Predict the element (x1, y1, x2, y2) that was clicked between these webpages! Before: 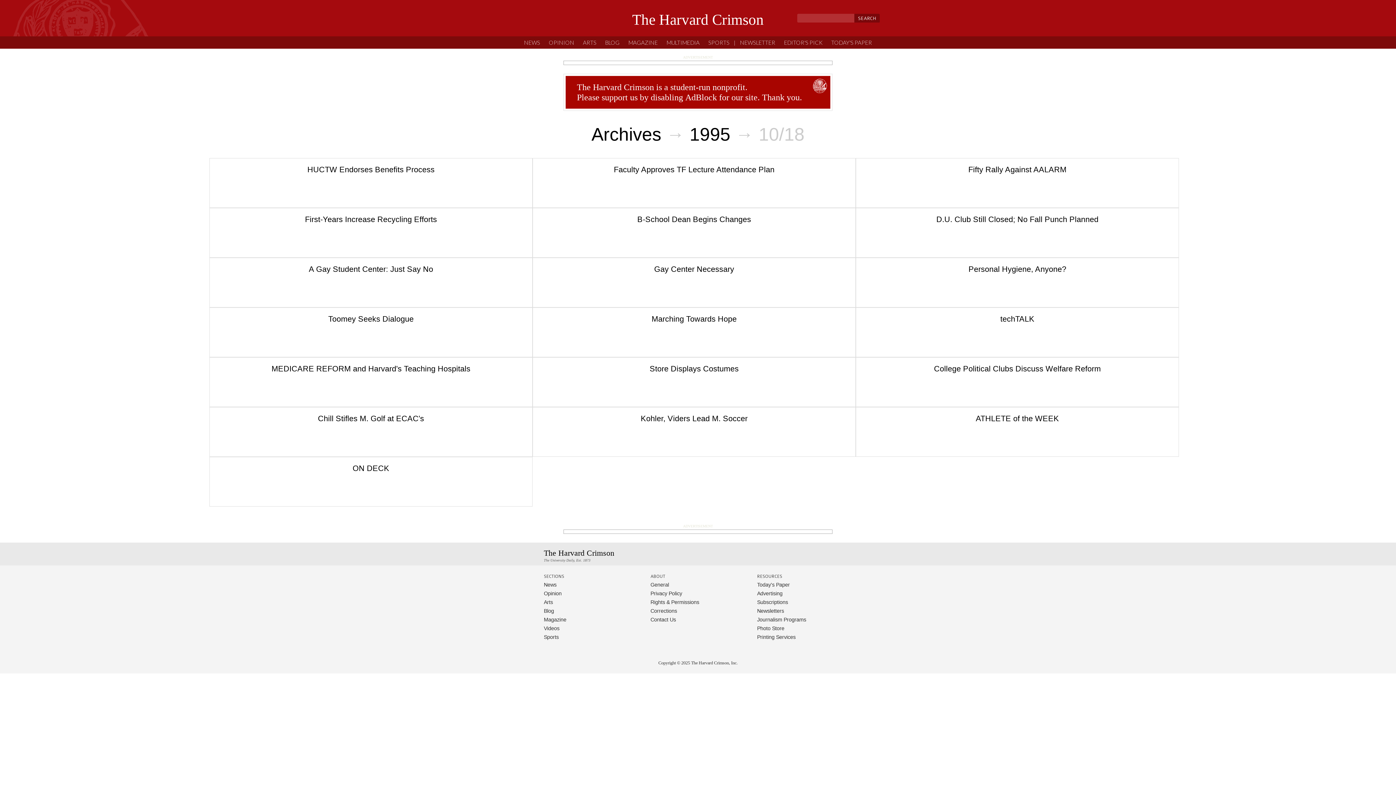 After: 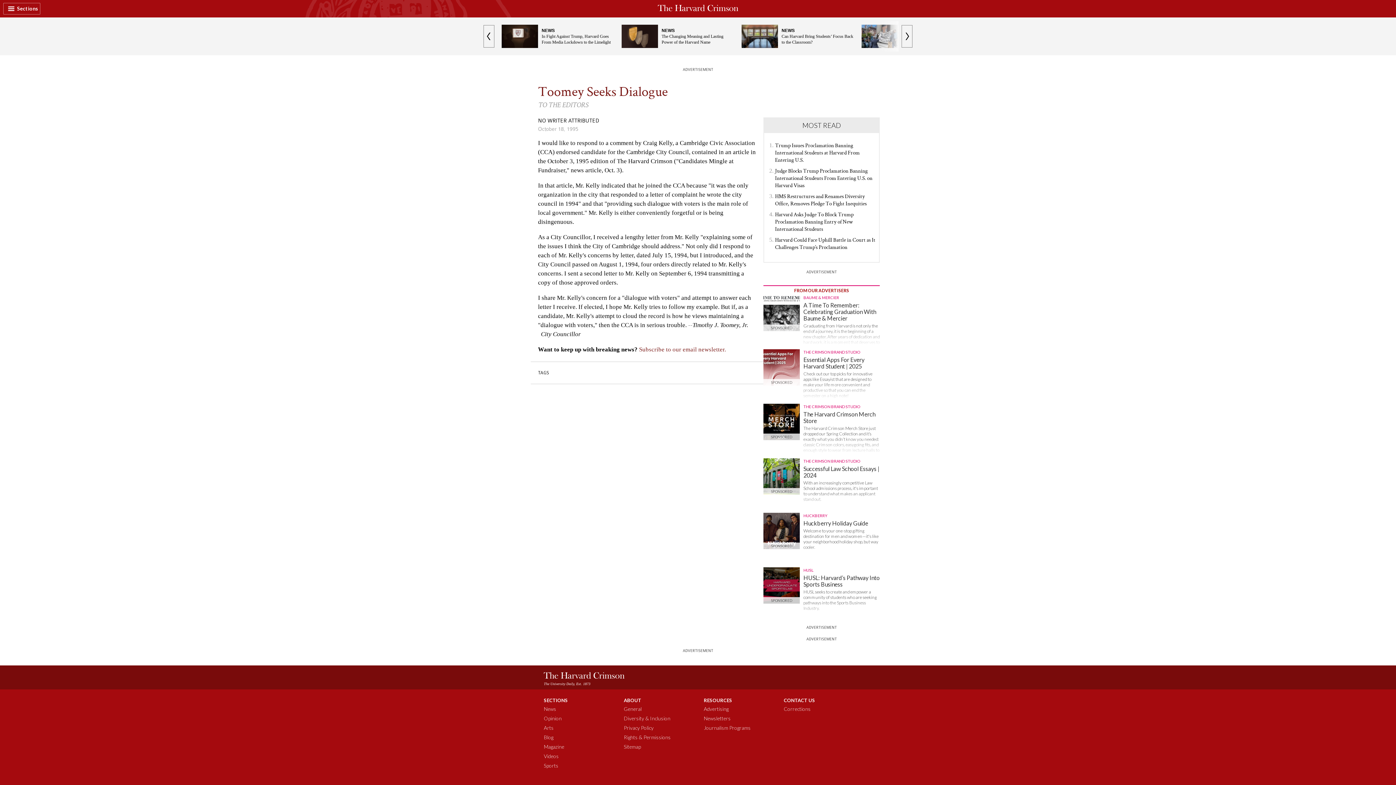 Action: label: Toomey Seeks Dialogue bbox: (209, 308, 532, 357)